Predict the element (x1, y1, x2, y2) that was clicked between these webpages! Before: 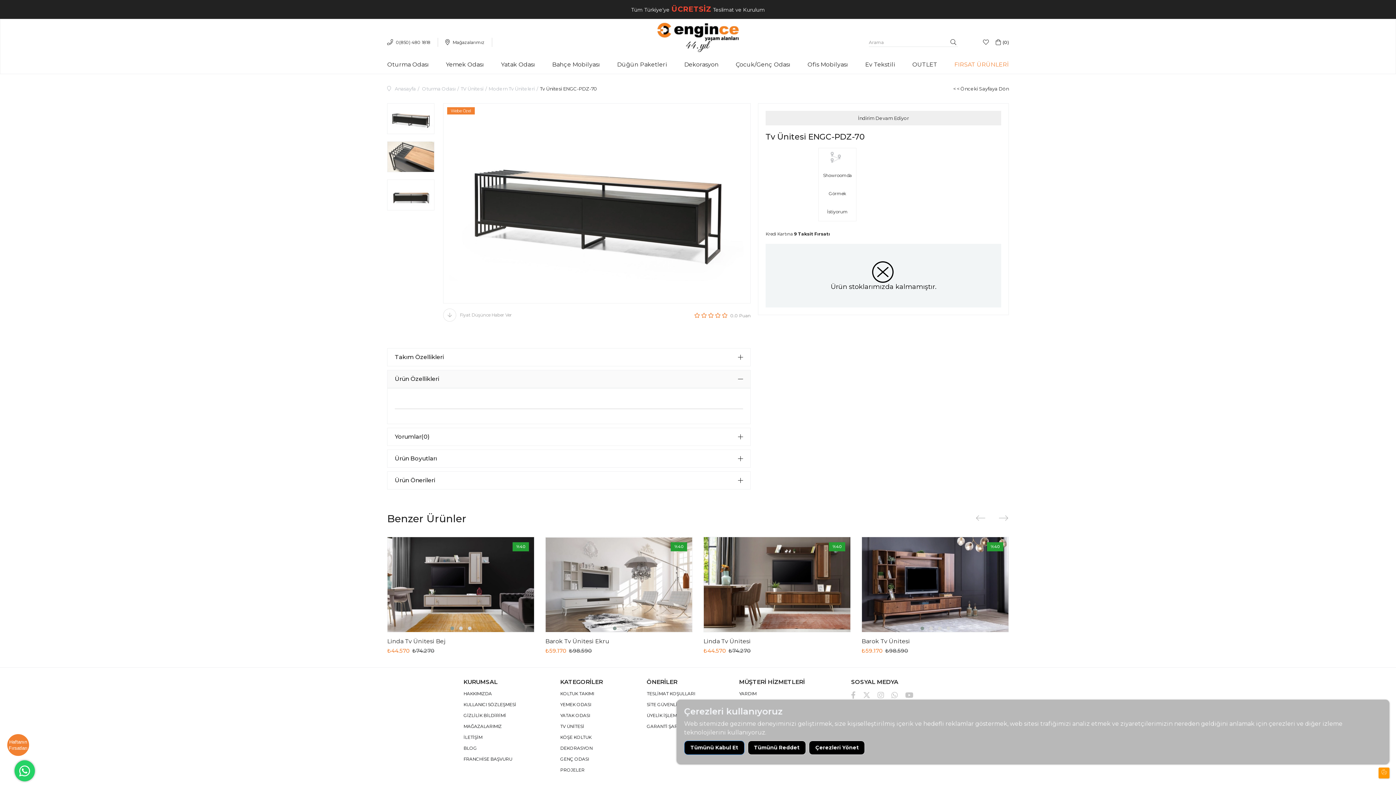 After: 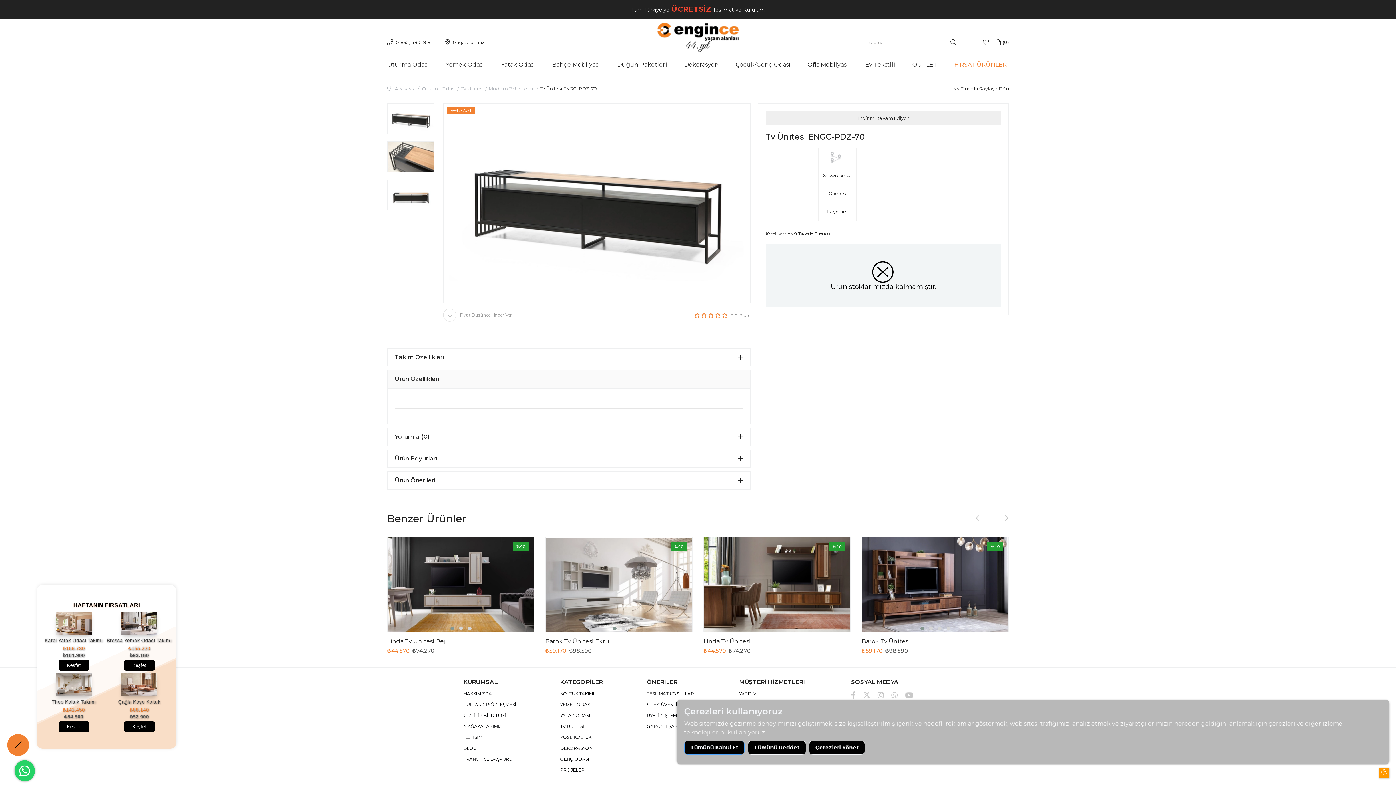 Action: bbox: (7, 734, 29, 756) label: Haftanın Fırsatları